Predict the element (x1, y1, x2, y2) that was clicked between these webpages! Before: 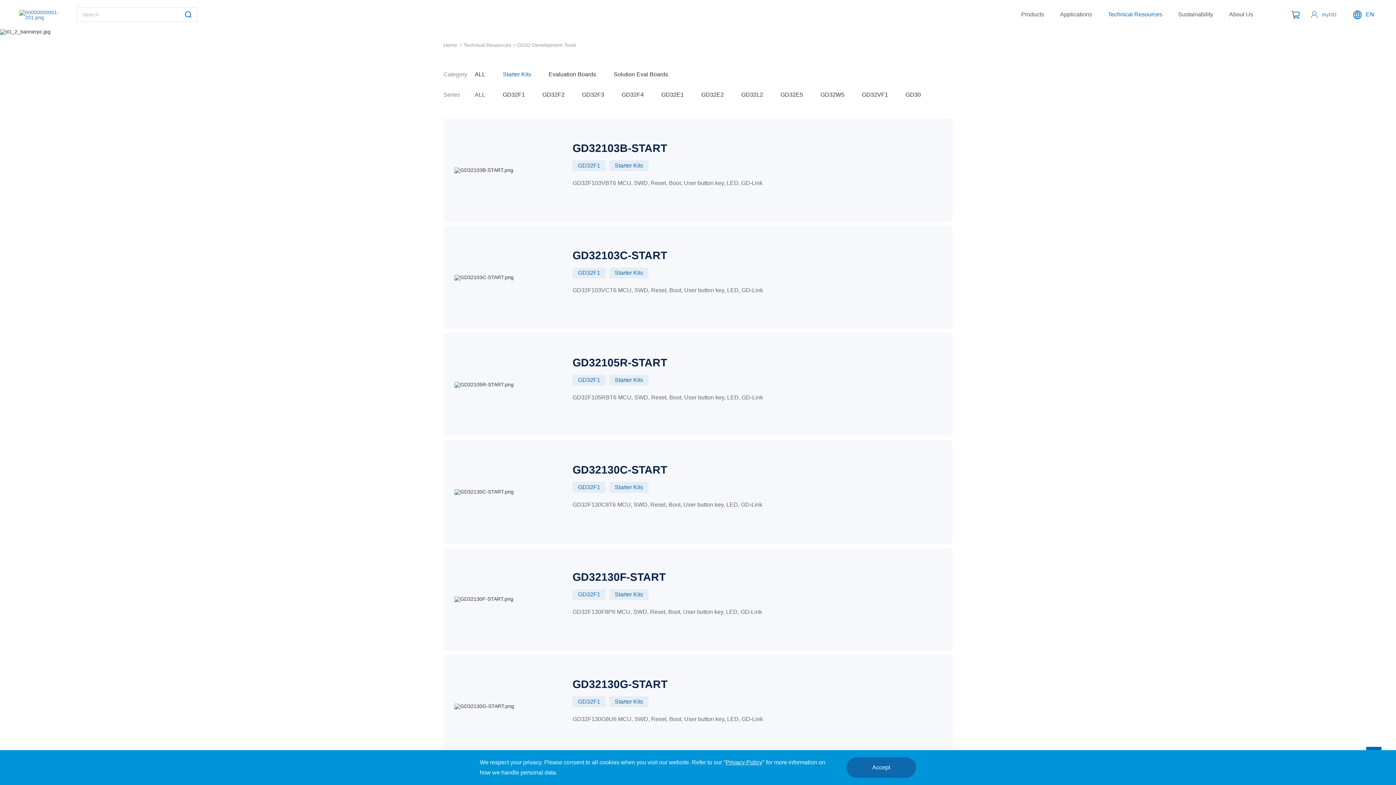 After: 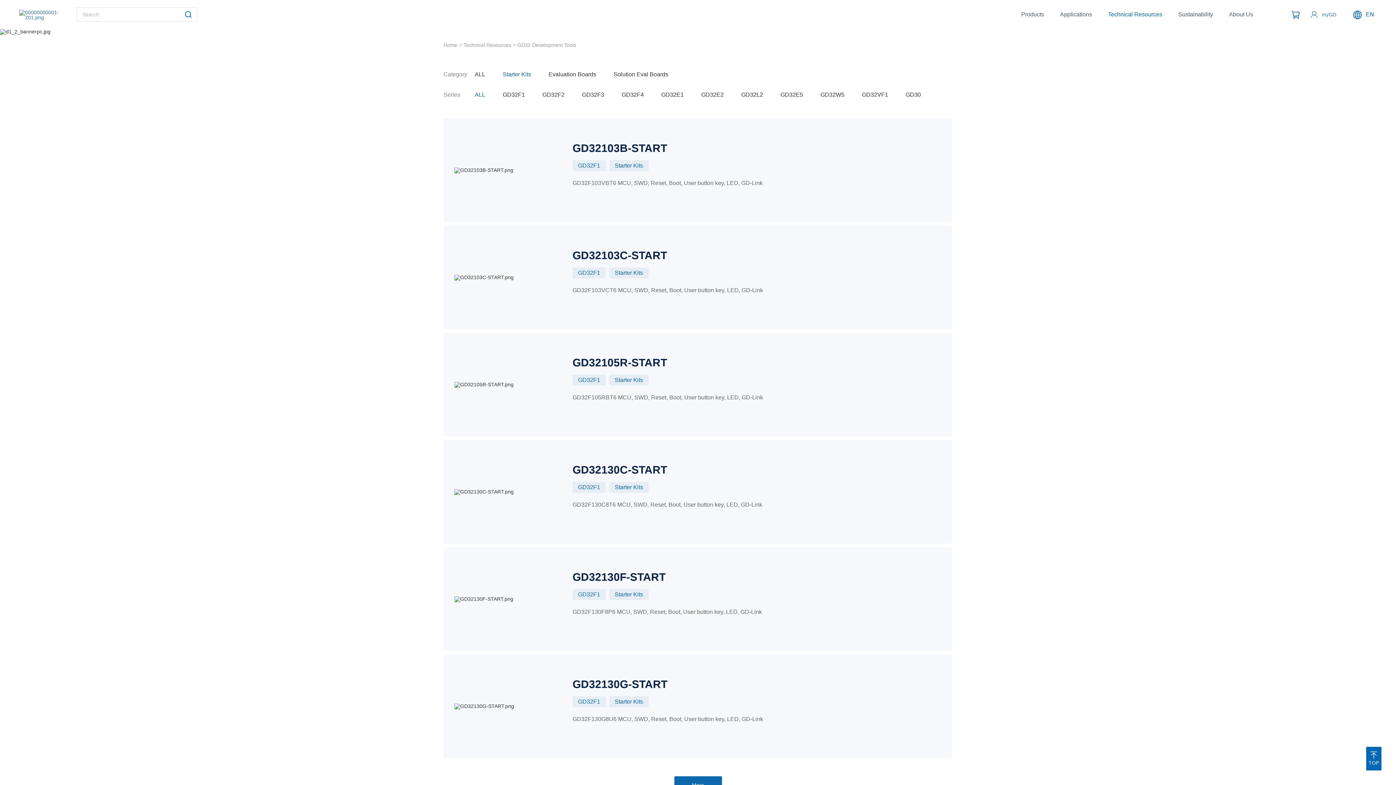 Action: label: Accept bbox: (846, 757, 916, 778)